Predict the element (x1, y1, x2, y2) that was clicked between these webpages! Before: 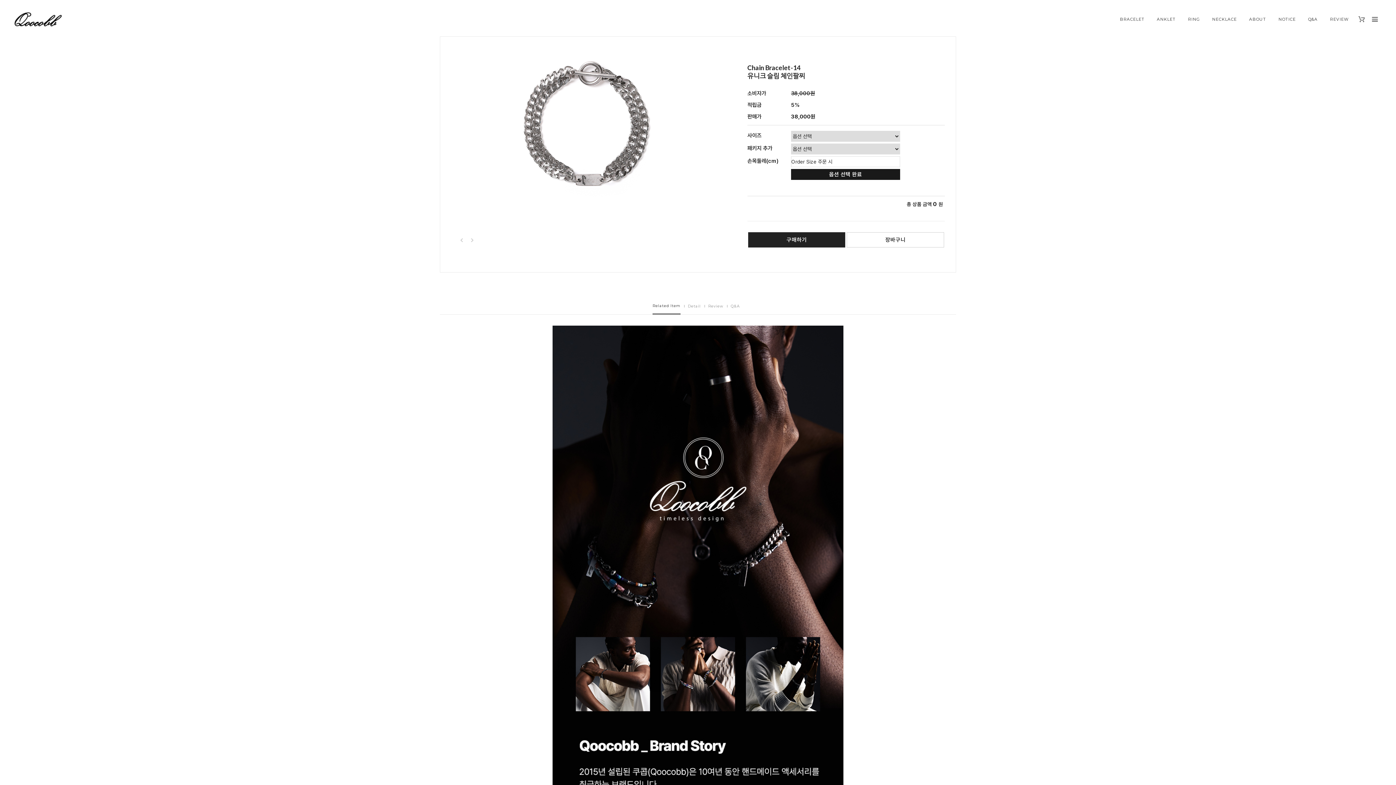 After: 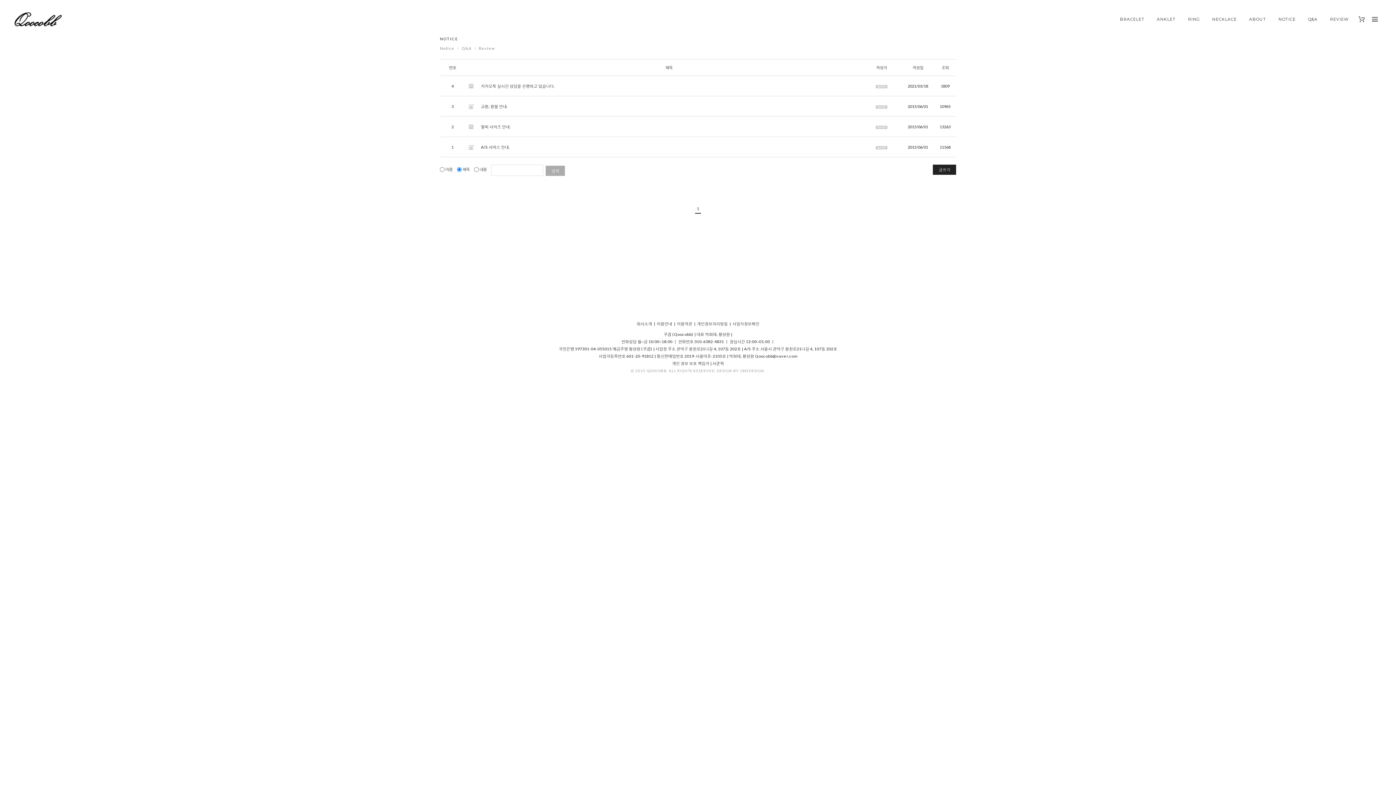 Action: label: NOTICE bbox: (1278, 10, 1296, 27)